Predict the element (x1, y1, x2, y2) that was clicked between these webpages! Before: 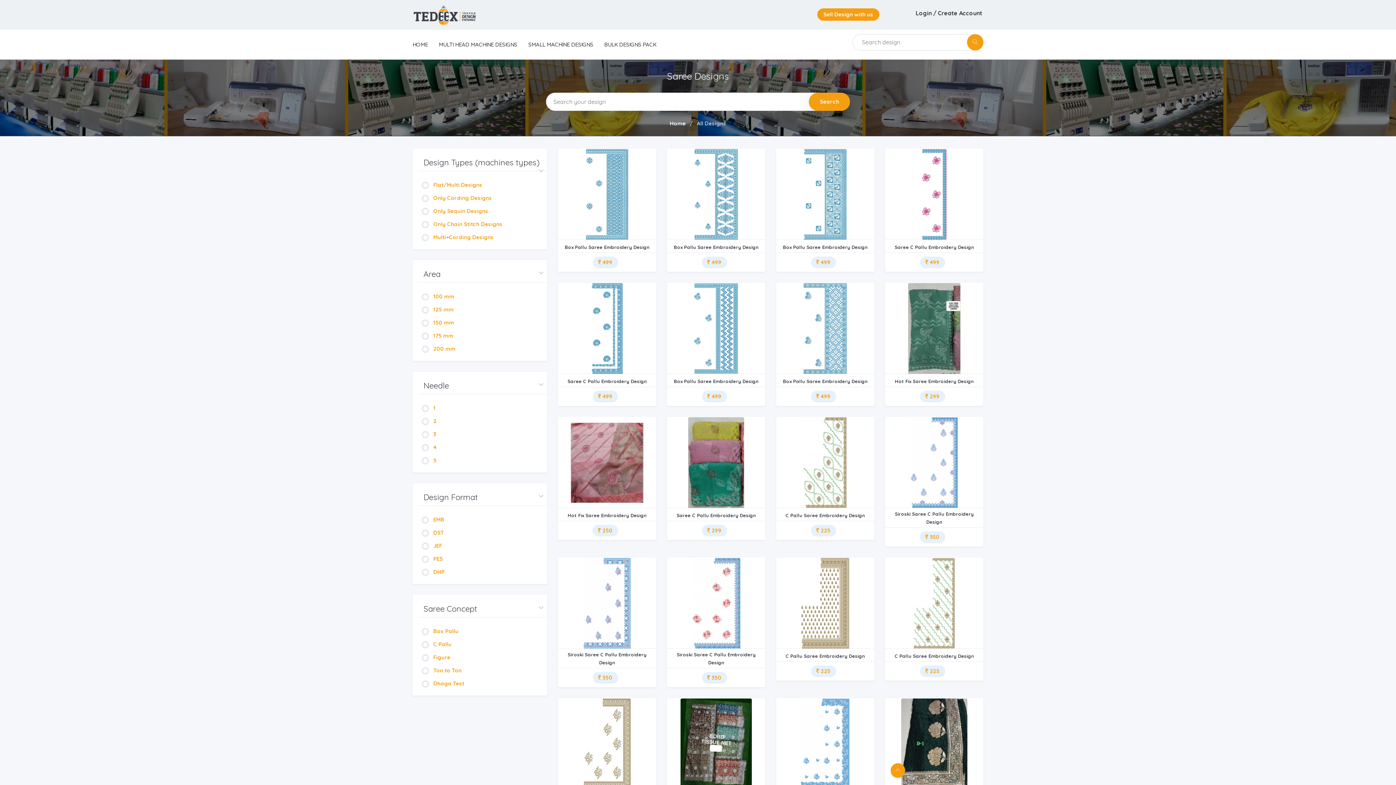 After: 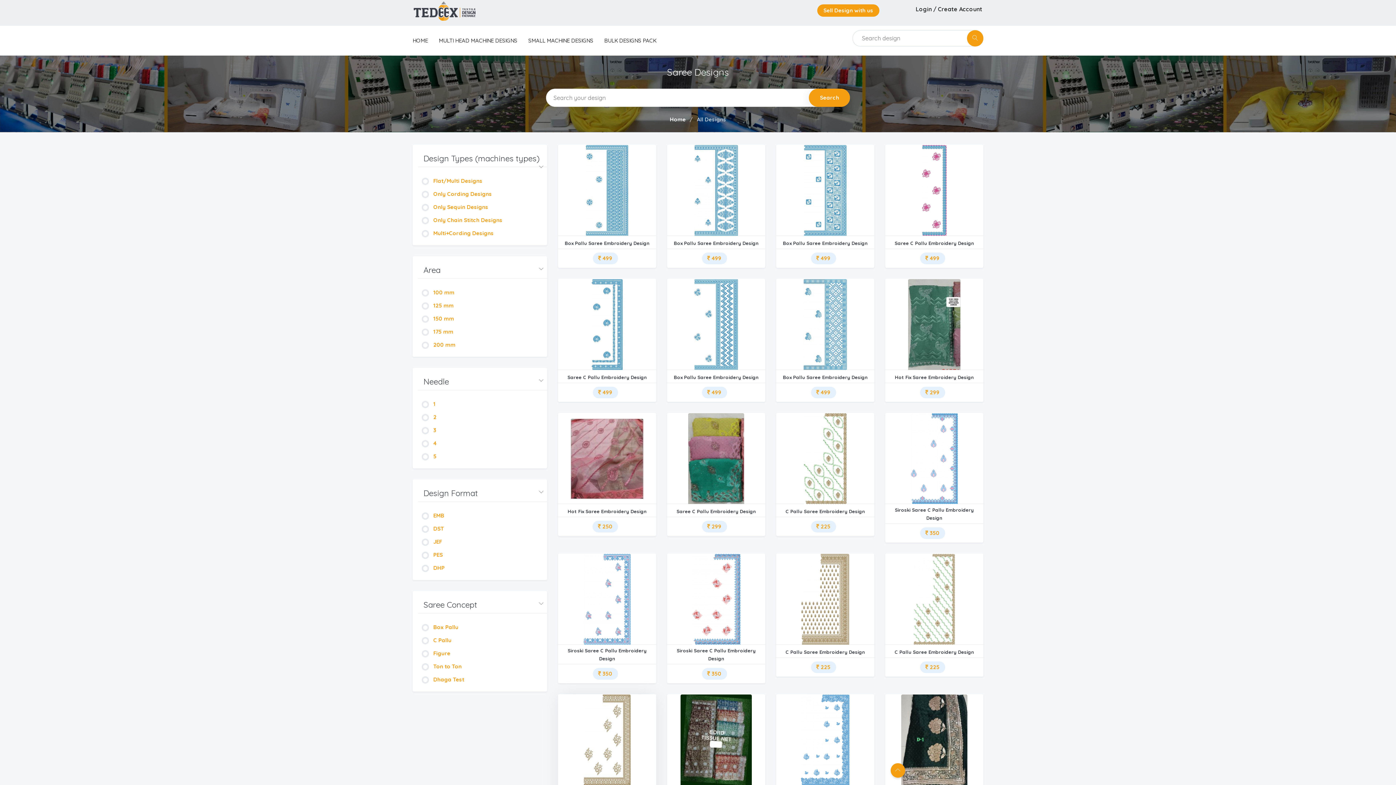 Action: bbox: (558, 698, 656, 789)